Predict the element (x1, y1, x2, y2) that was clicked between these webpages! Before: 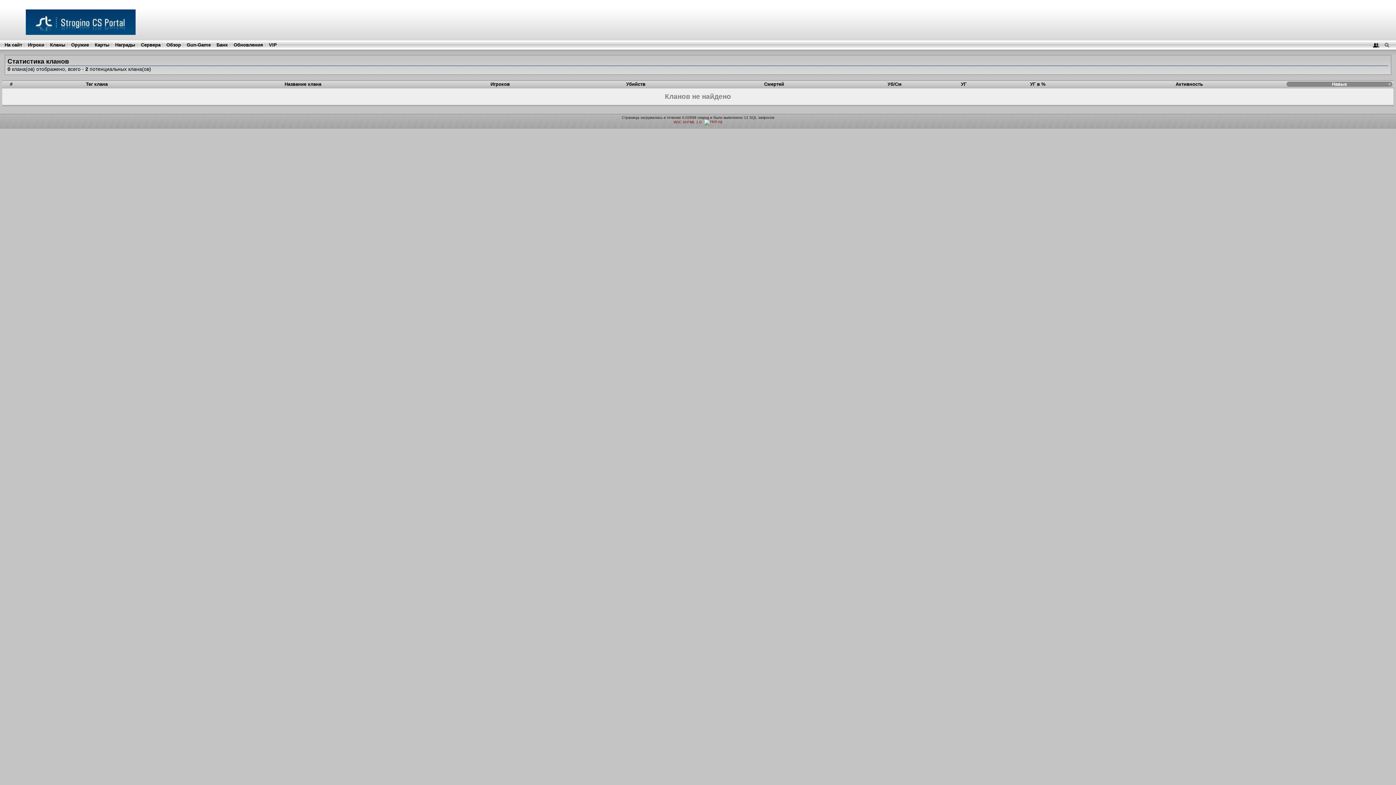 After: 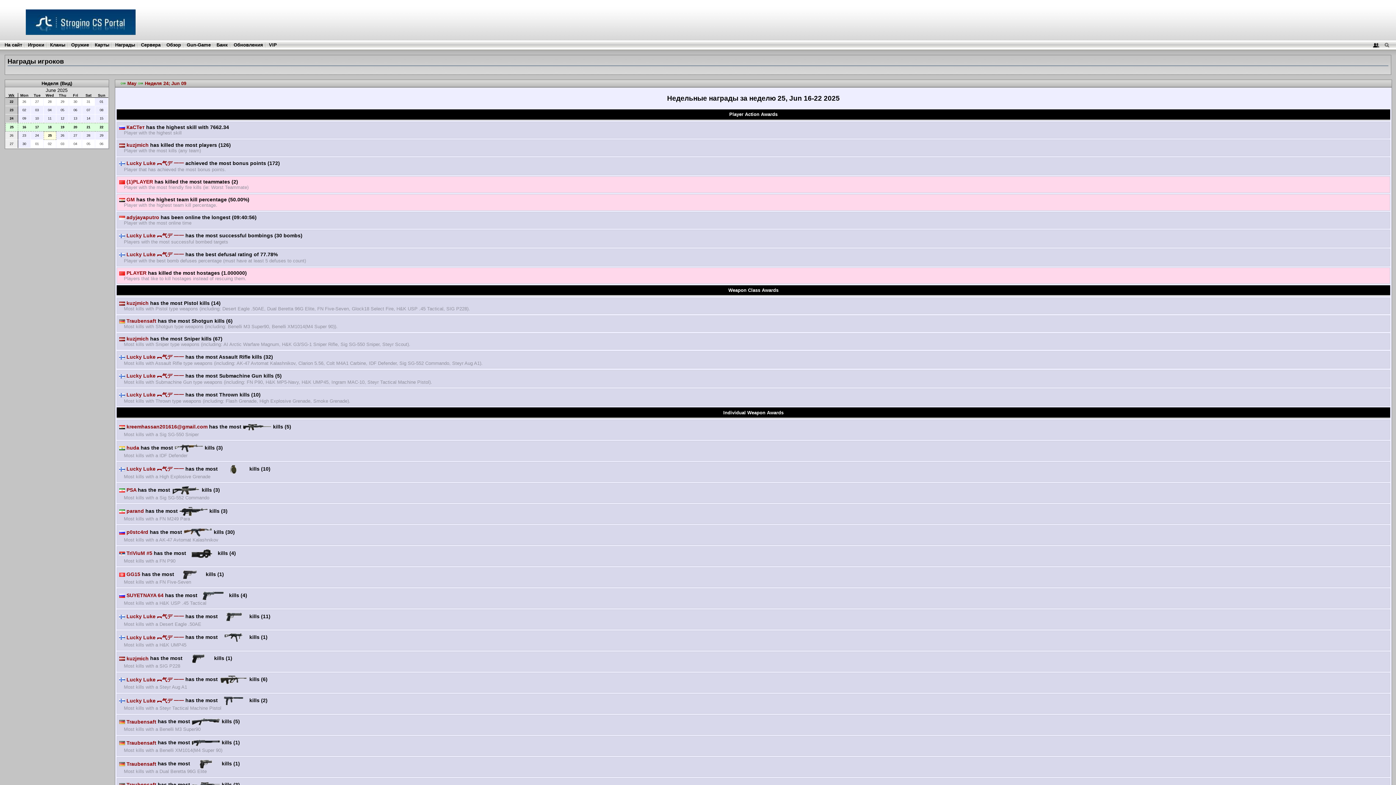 Action: bbox: (115, 42, 135, 47) label: Награды